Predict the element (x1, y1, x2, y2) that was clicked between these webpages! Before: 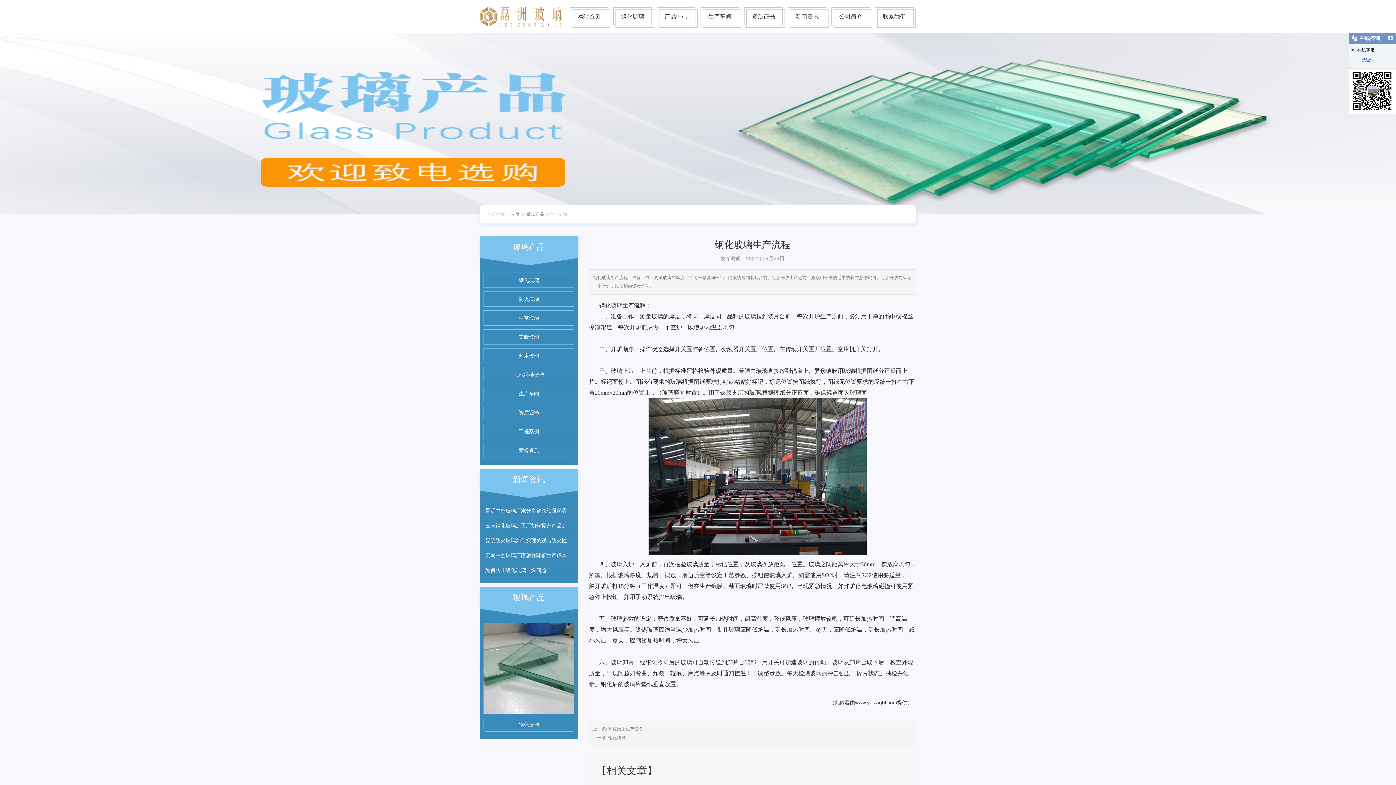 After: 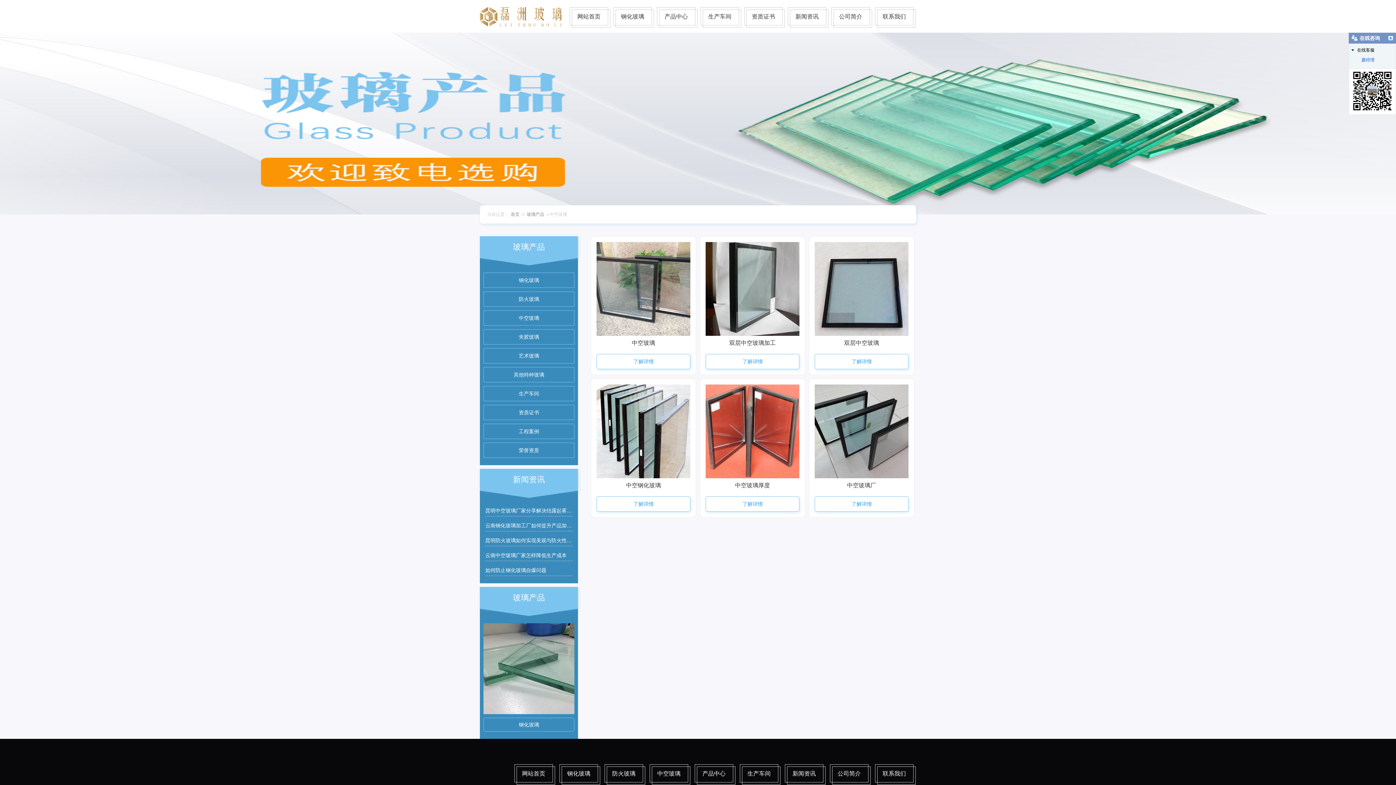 Action: label: 中空玻璃 bbox: (483, 310, 574, 325)